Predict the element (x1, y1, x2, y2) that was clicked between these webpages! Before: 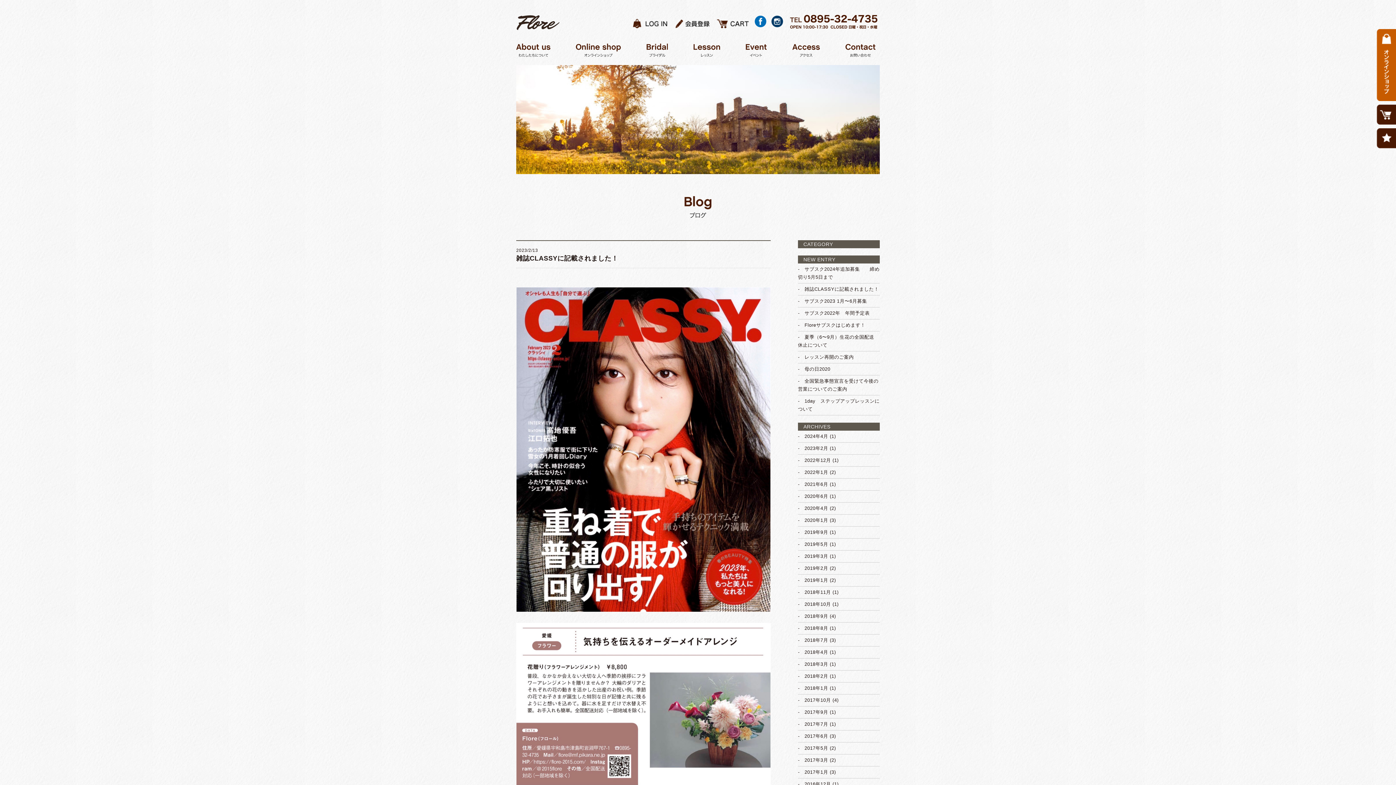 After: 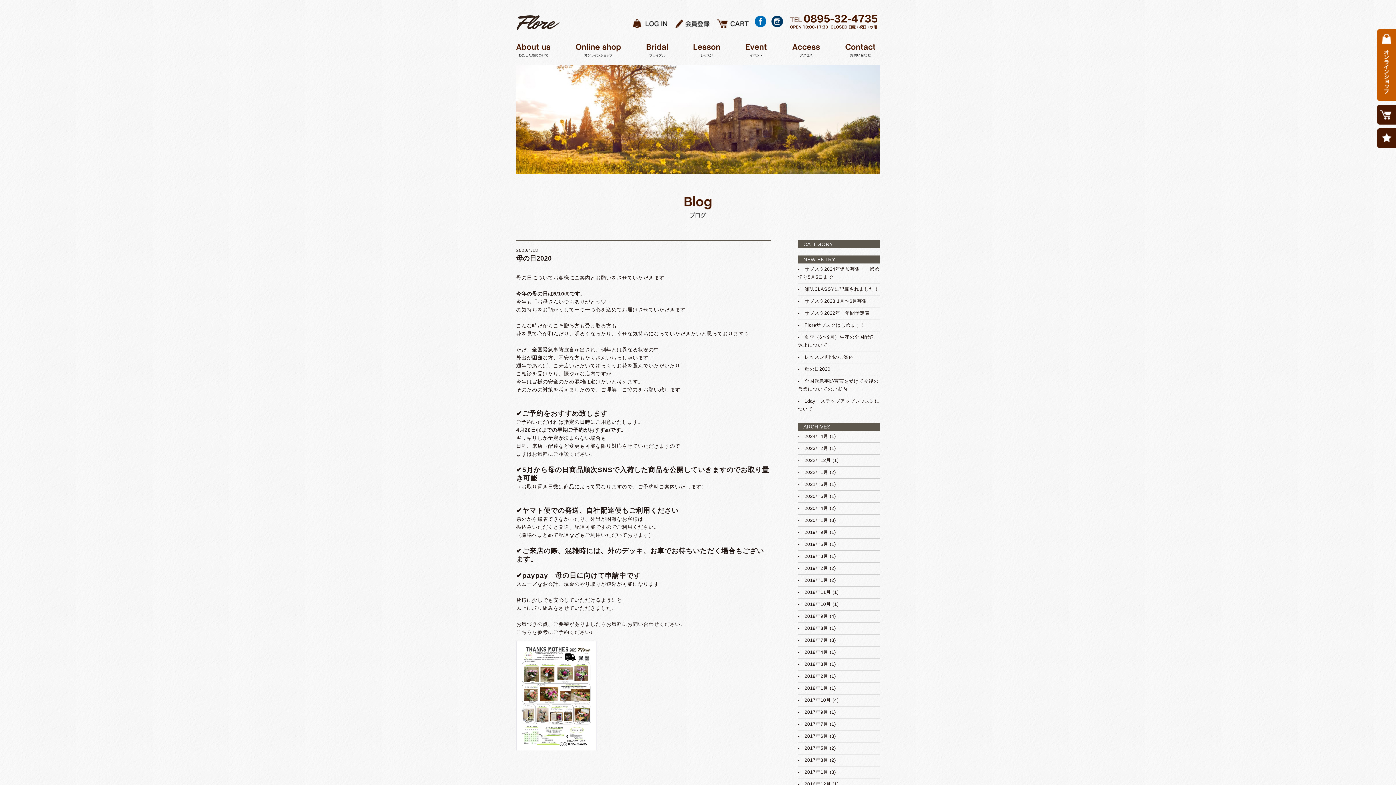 Action: label: 母の日2020 bbox: (804, 366, 830, 372)